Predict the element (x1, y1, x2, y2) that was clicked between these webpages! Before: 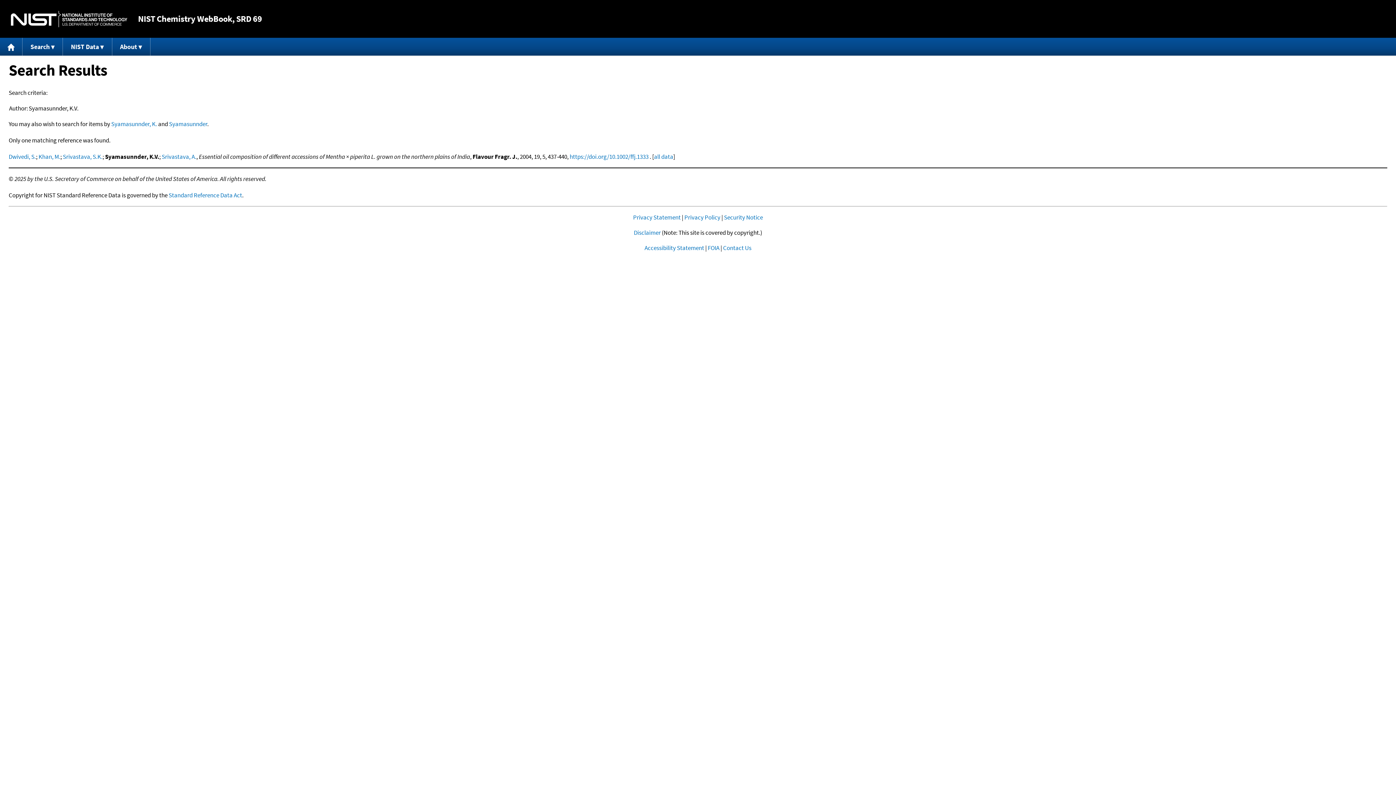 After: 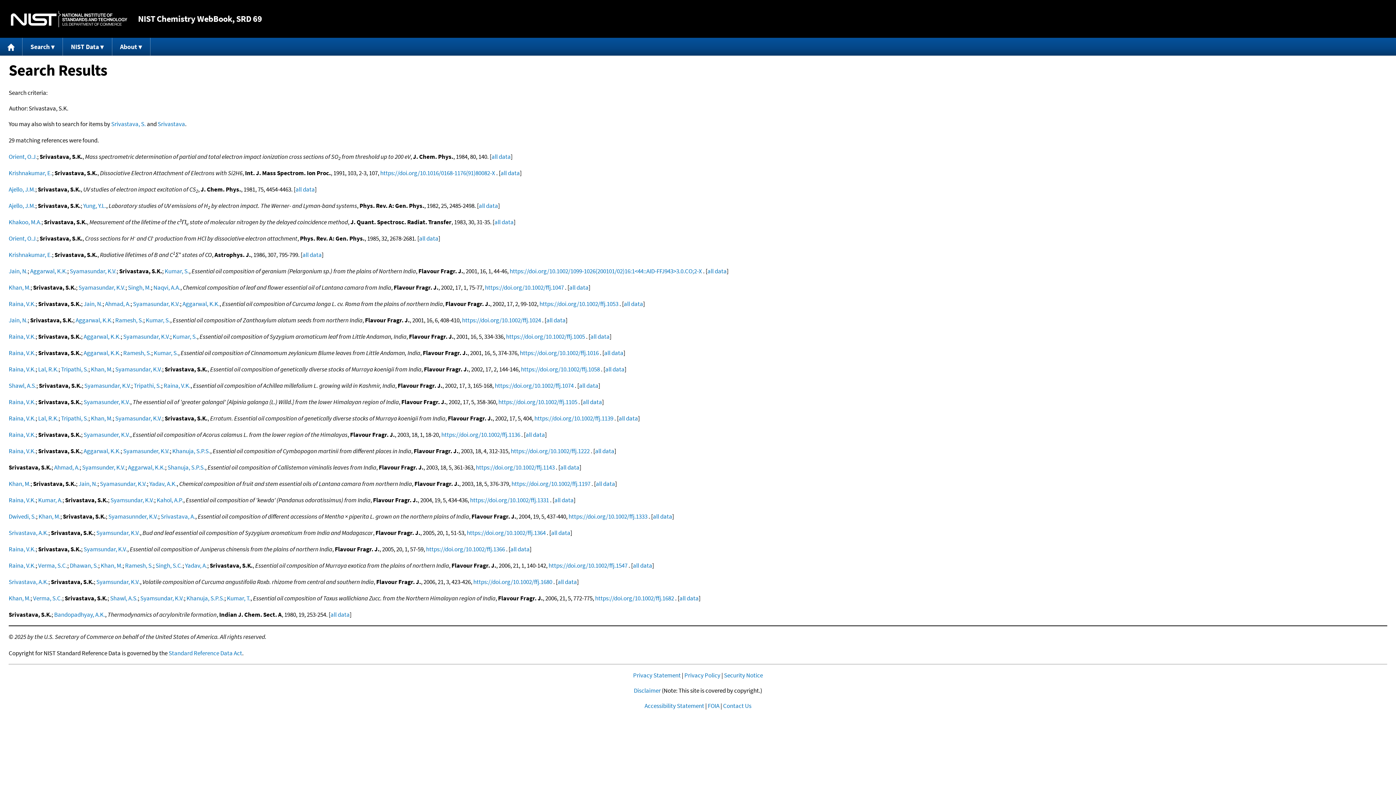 Action: bbox: (62, 152, 102, 160) label: Srivastava, S.K.